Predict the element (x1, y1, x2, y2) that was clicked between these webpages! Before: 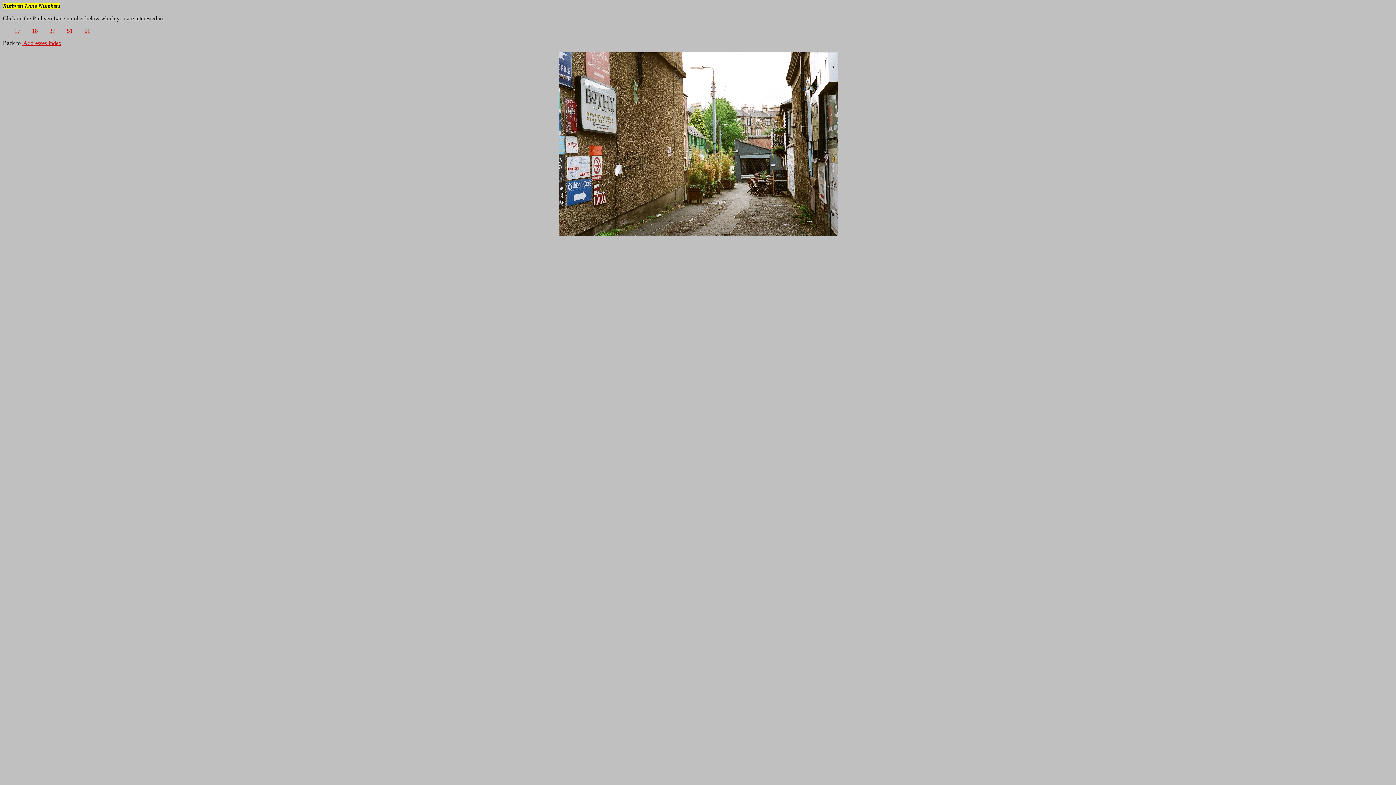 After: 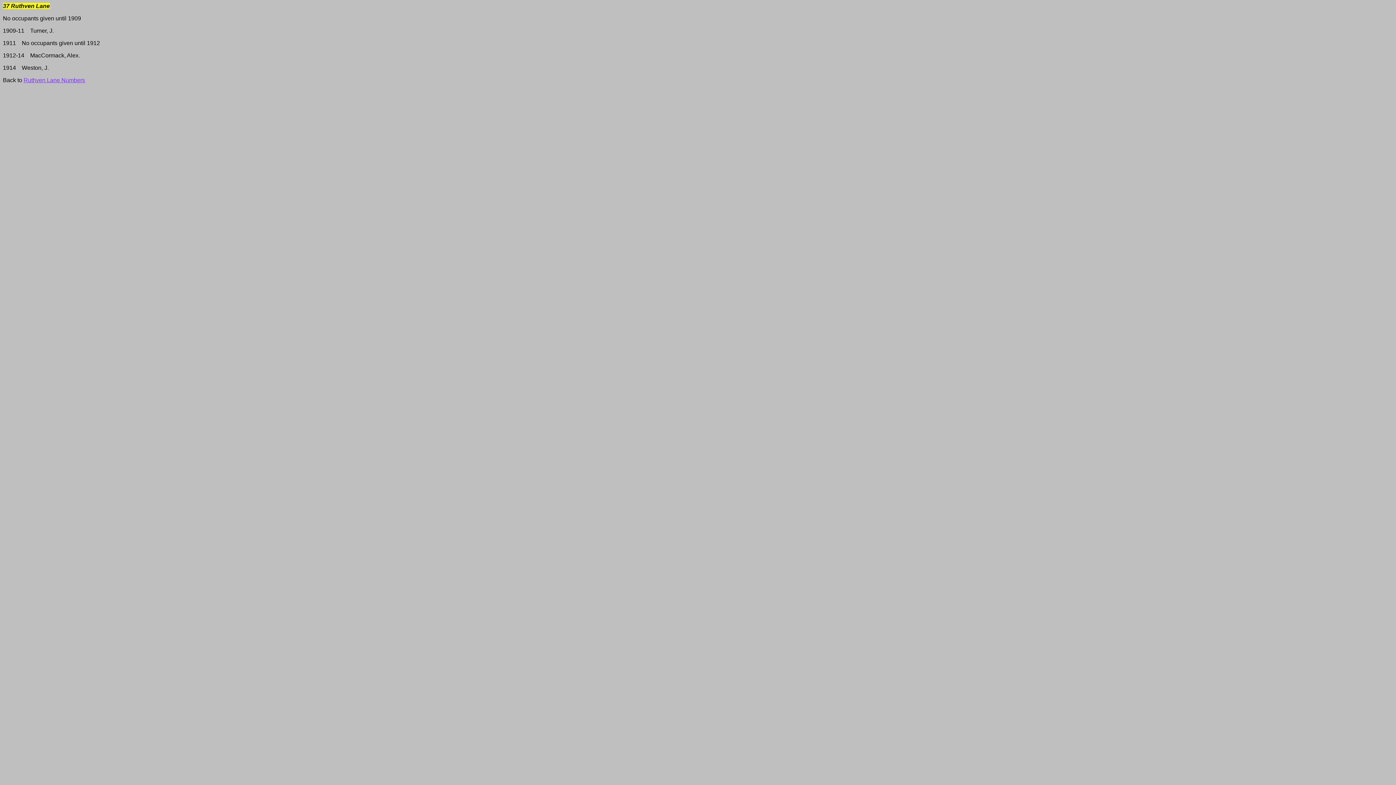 Action: bbox: (49, 27, 55, 33) label: 37